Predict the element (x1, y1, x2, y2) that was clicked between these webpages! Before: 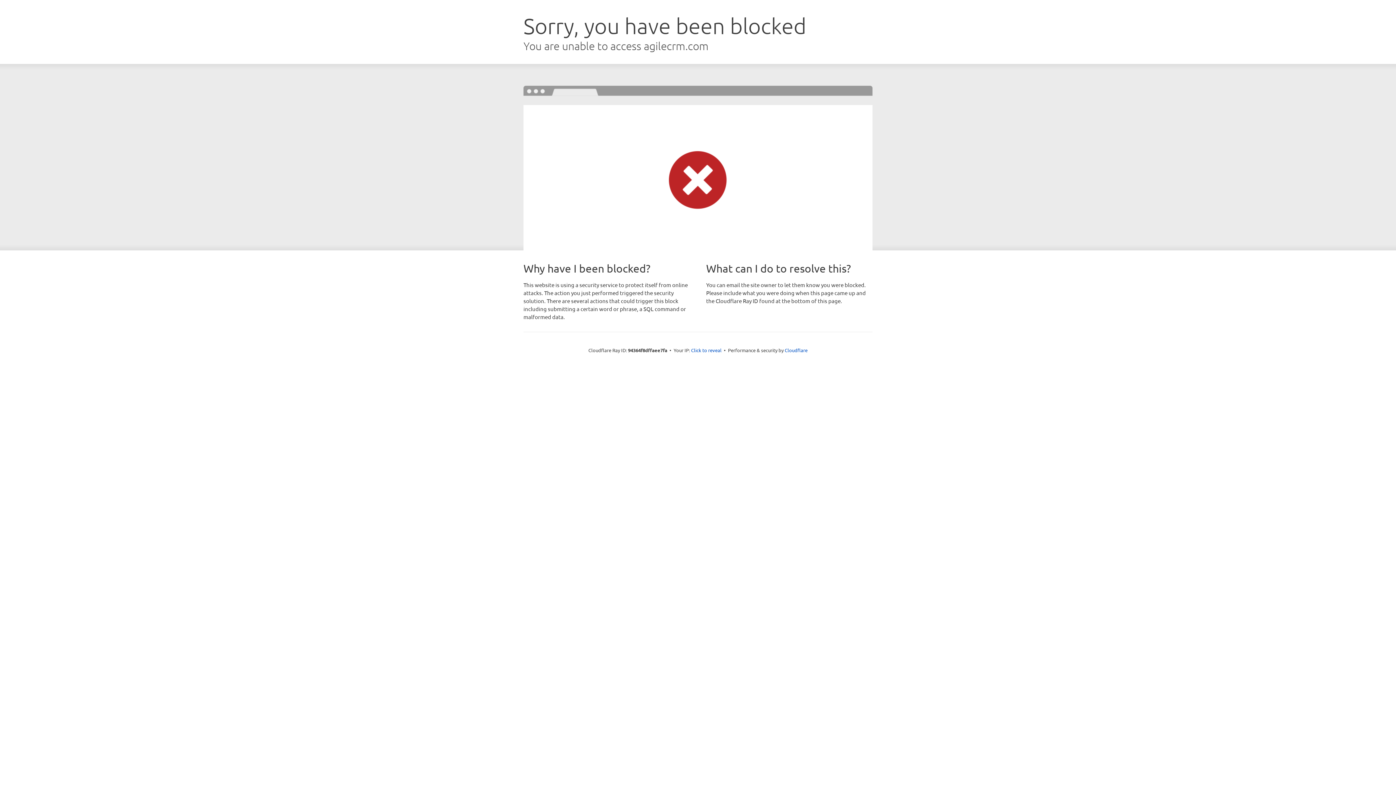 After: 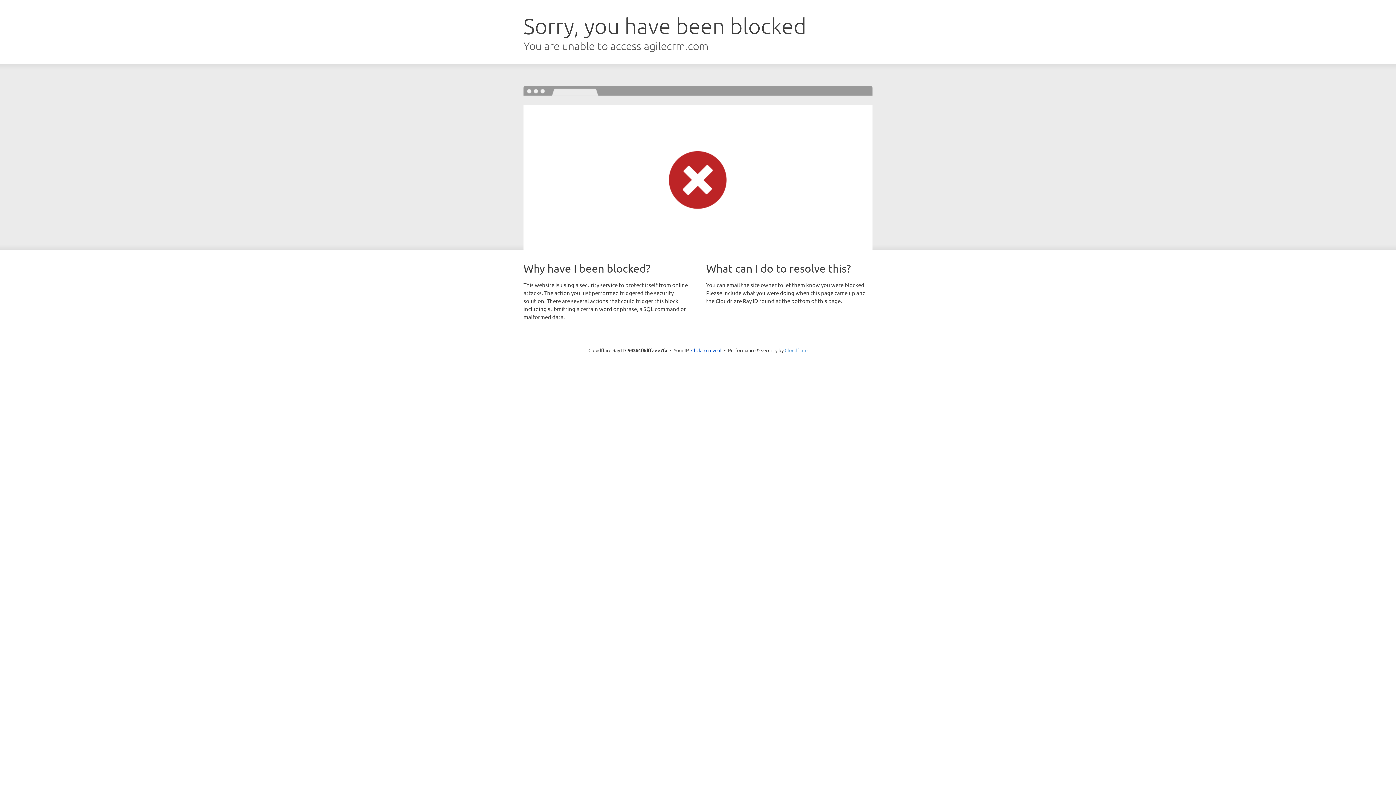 Action: label: Cloudflare bbox: (784, 347, 807, 353)